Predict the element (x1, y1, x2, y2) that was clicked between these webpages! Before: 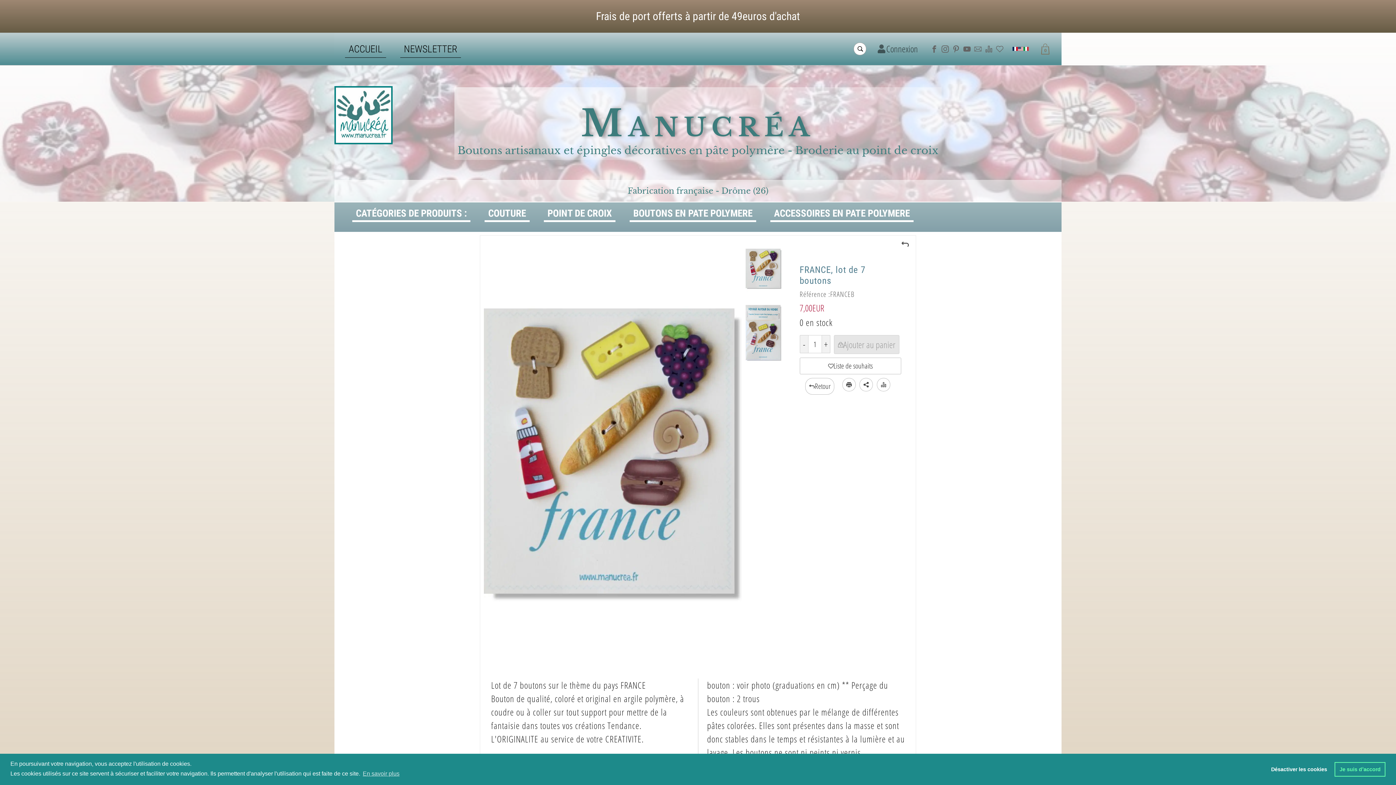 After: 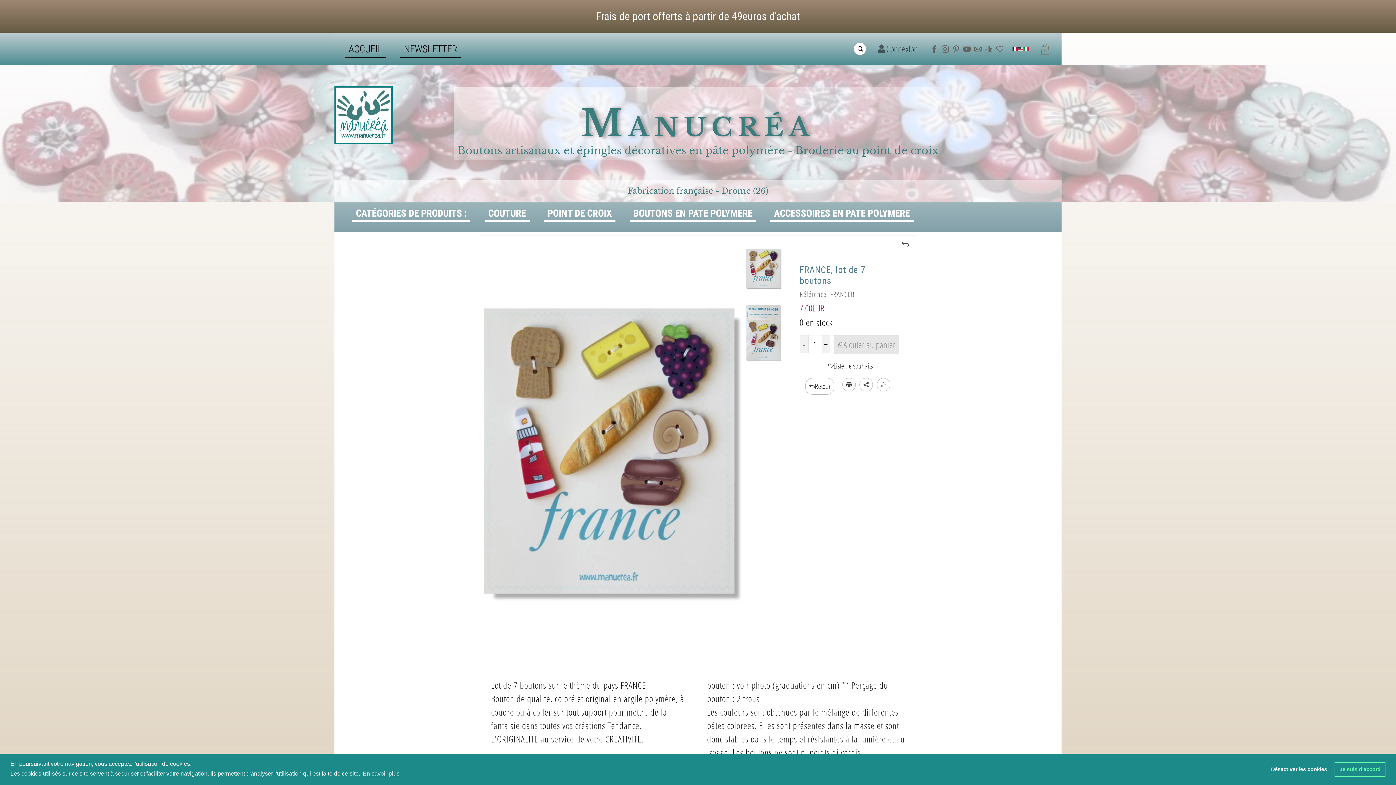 Action: bbox: (941, 45, 949, 52)